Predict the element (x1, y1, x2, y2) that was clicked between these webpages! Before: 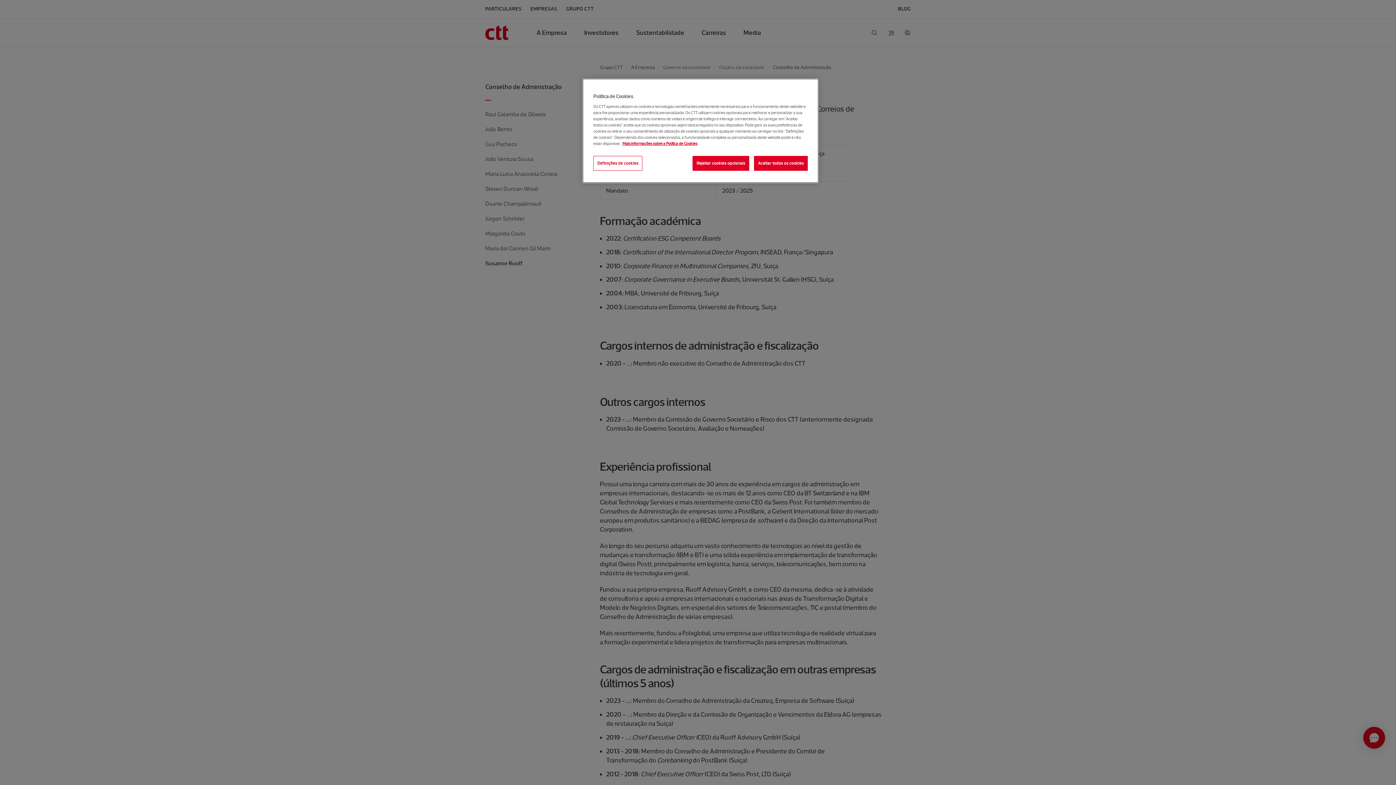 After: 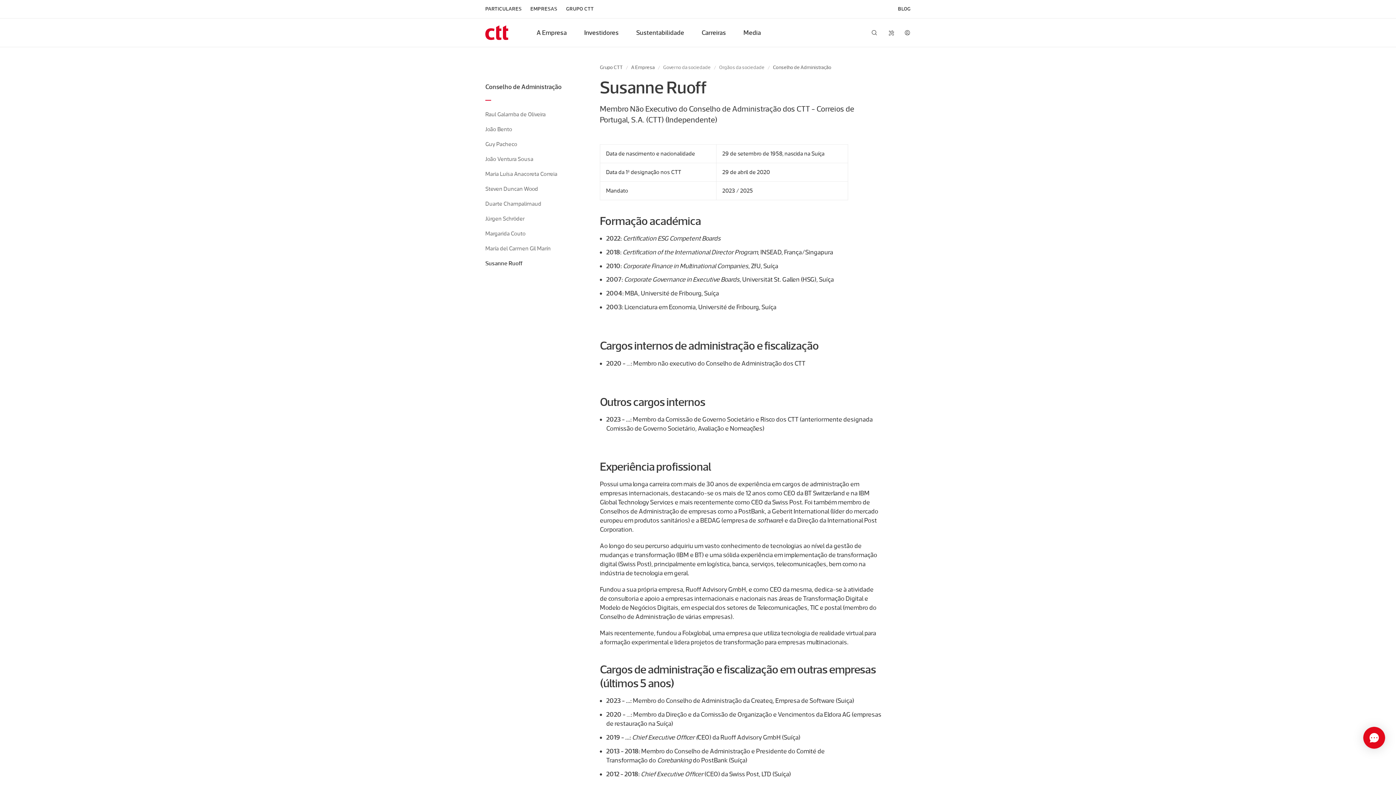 Action: label: Aceitar todos os cookies bbox: (754, 156, 808, 170)